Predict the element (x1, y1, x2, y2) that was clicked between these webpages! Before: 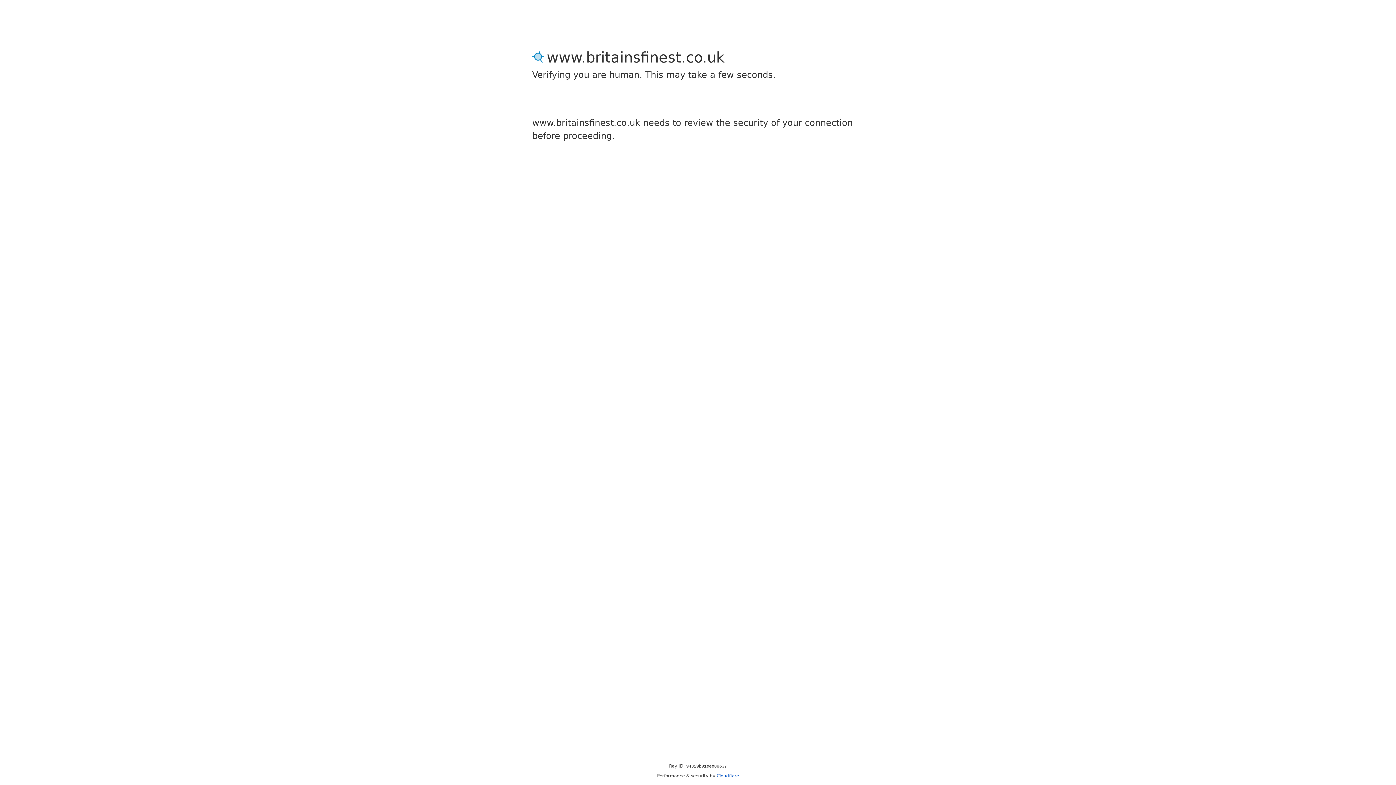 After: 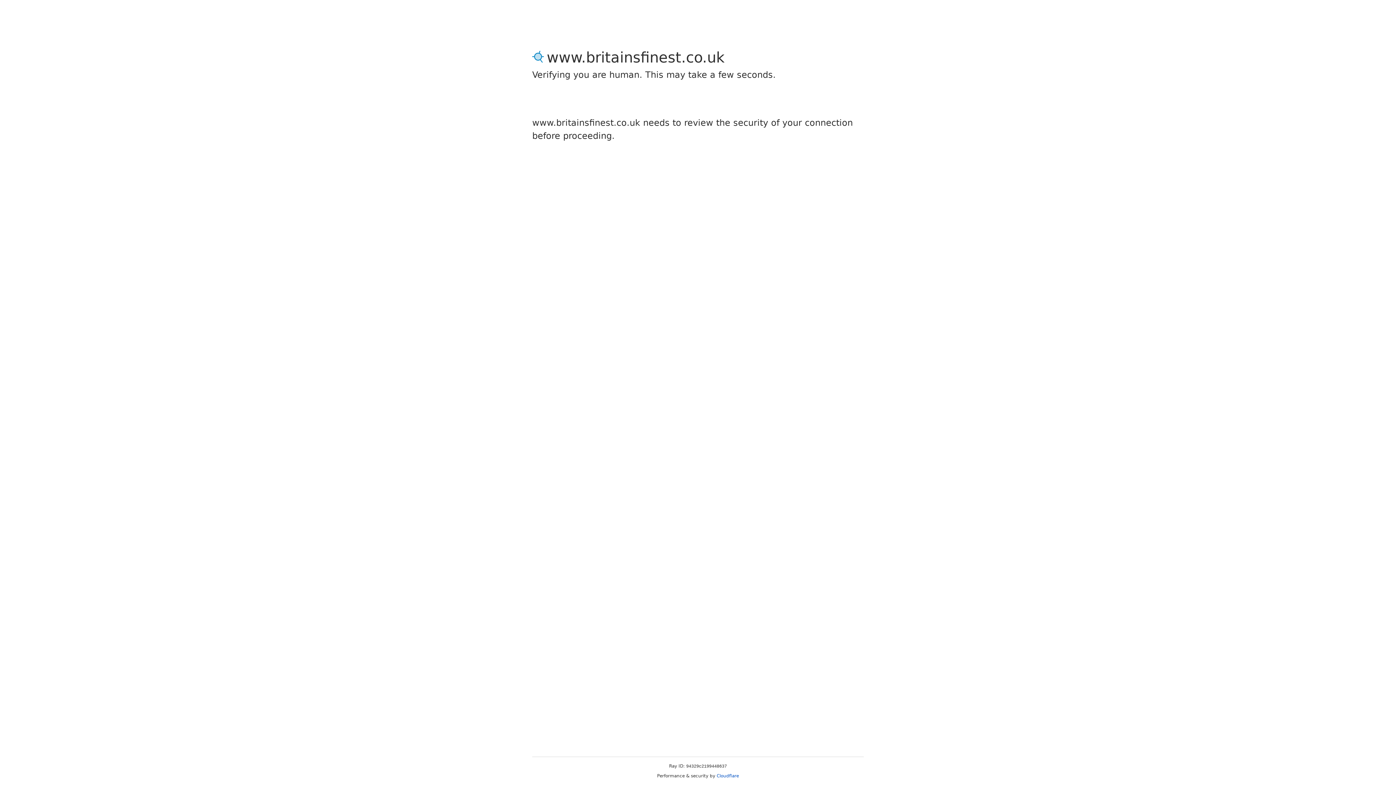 Action: bbox: (716, 773, 739, 778) label: Cloudflare